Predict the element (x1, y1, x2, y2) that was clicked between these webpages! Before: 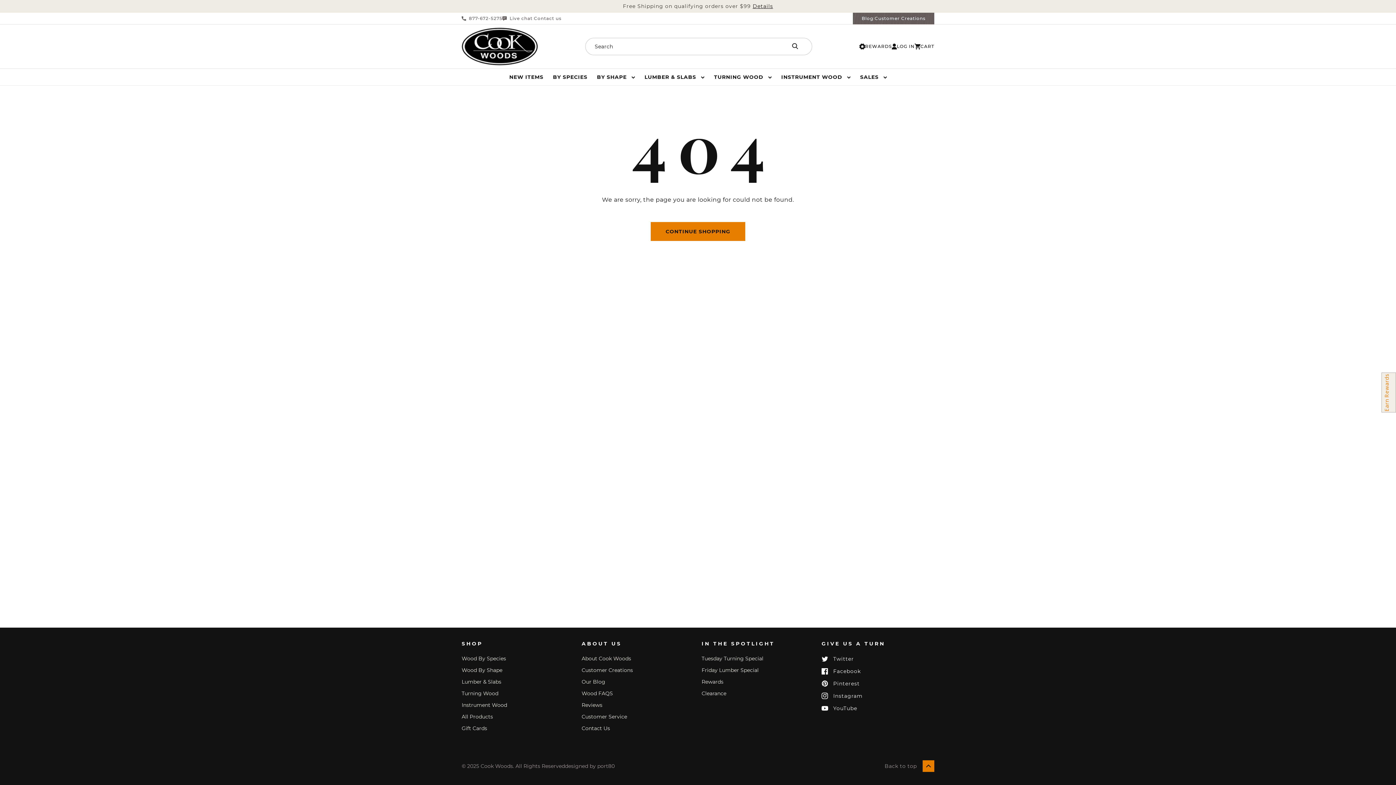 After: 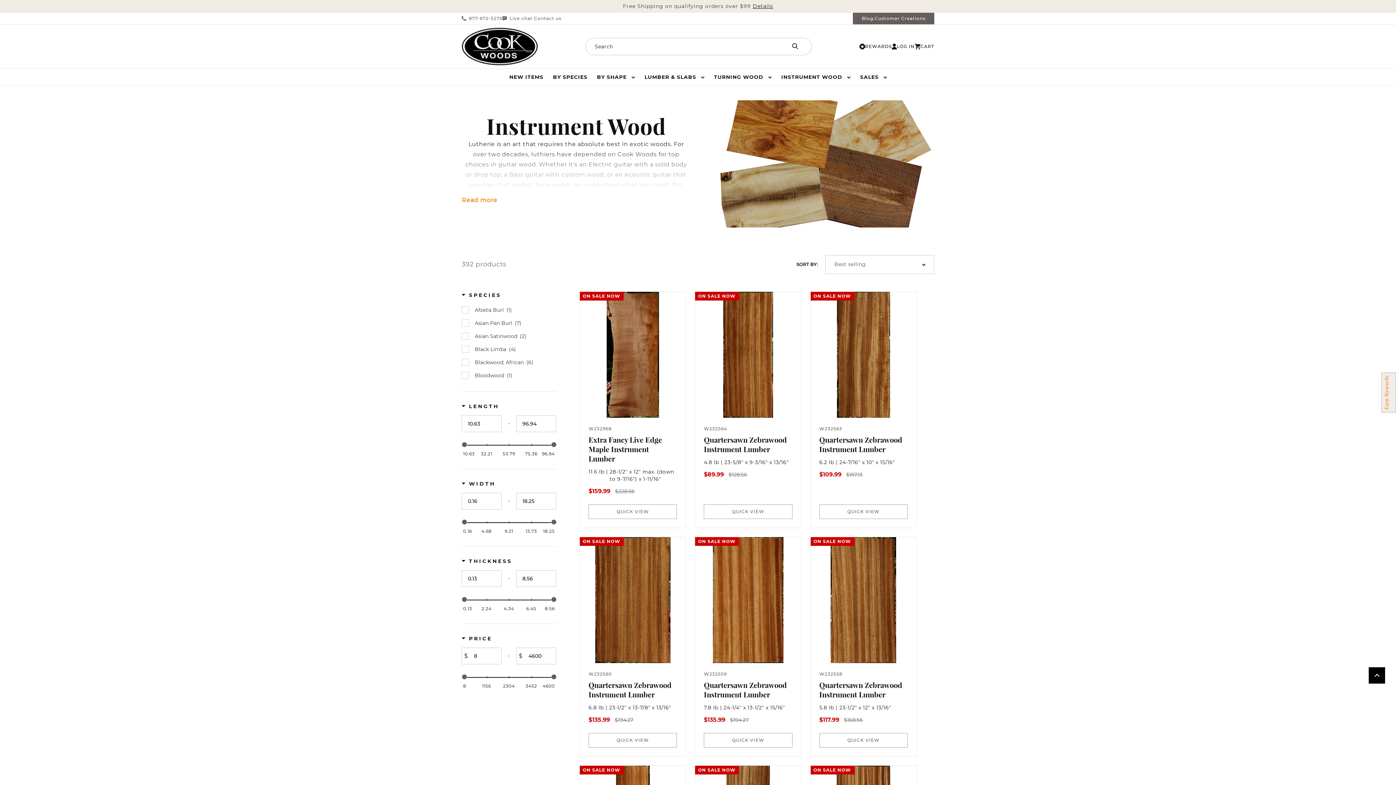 Action: label: Instrument Wood bbox: (461, 702, 507, 708)